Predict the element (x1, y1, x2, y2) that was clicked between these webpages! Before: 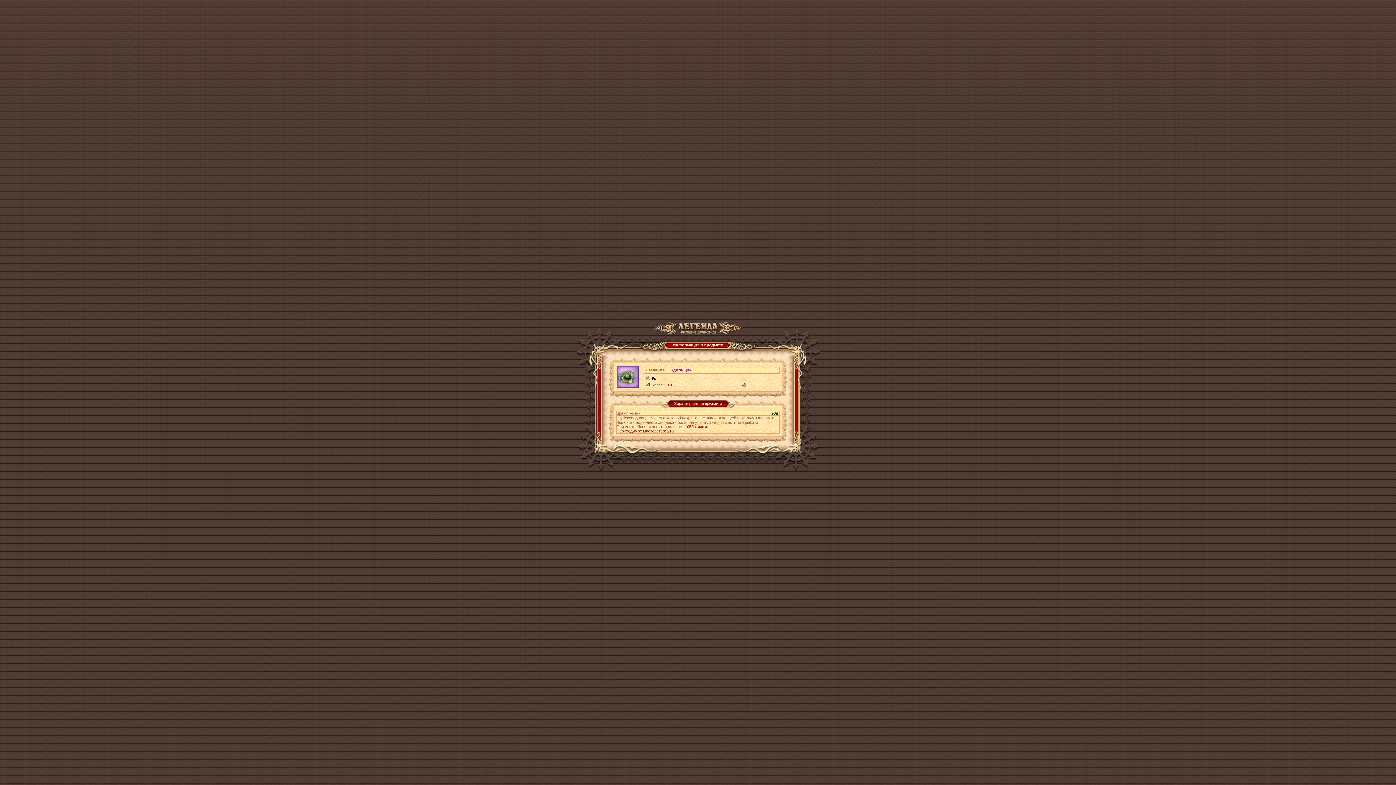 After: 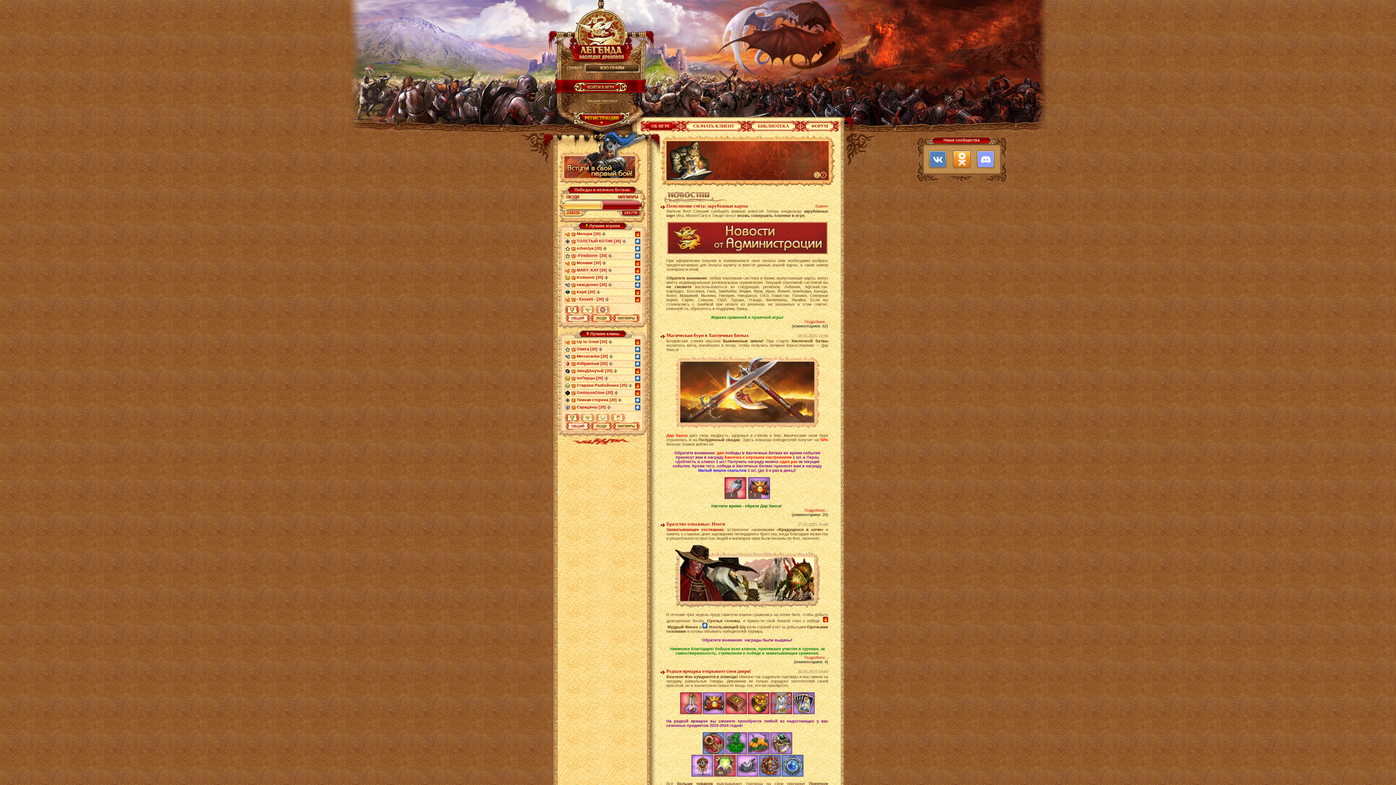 Action: bbox: (652, 329, 743, 333)